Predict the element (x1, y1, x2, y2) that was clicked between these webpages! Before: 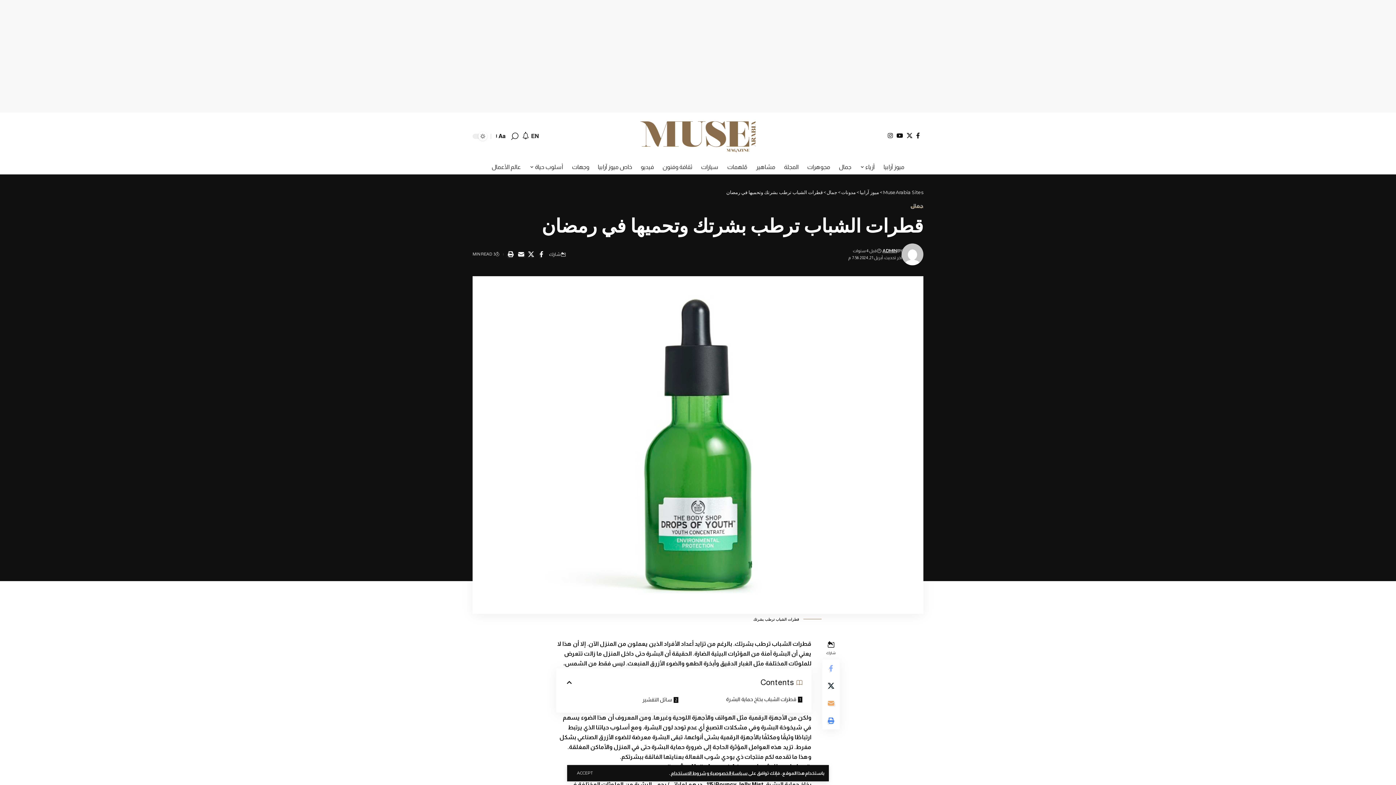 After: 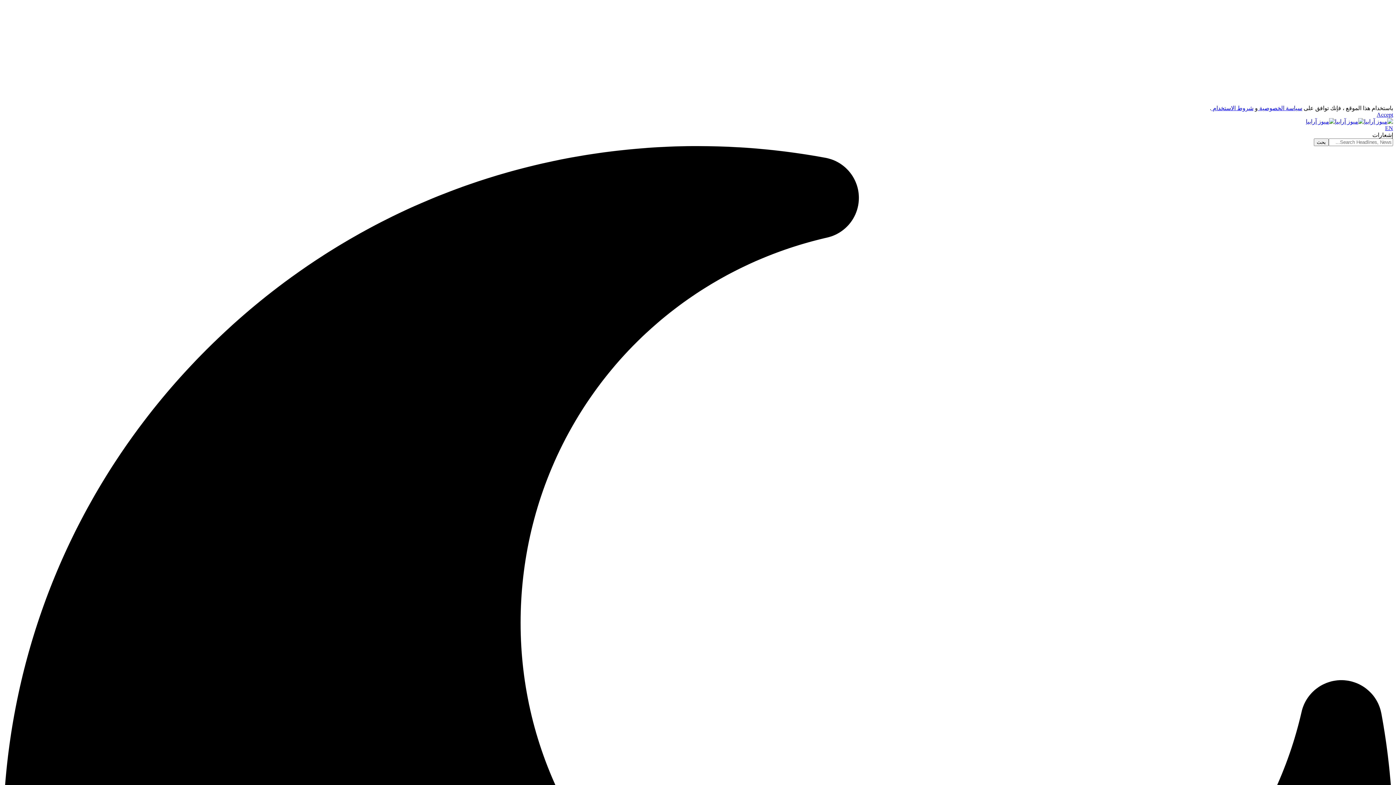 Action: bbox: (636, 159, 658, 174) label: فيديو